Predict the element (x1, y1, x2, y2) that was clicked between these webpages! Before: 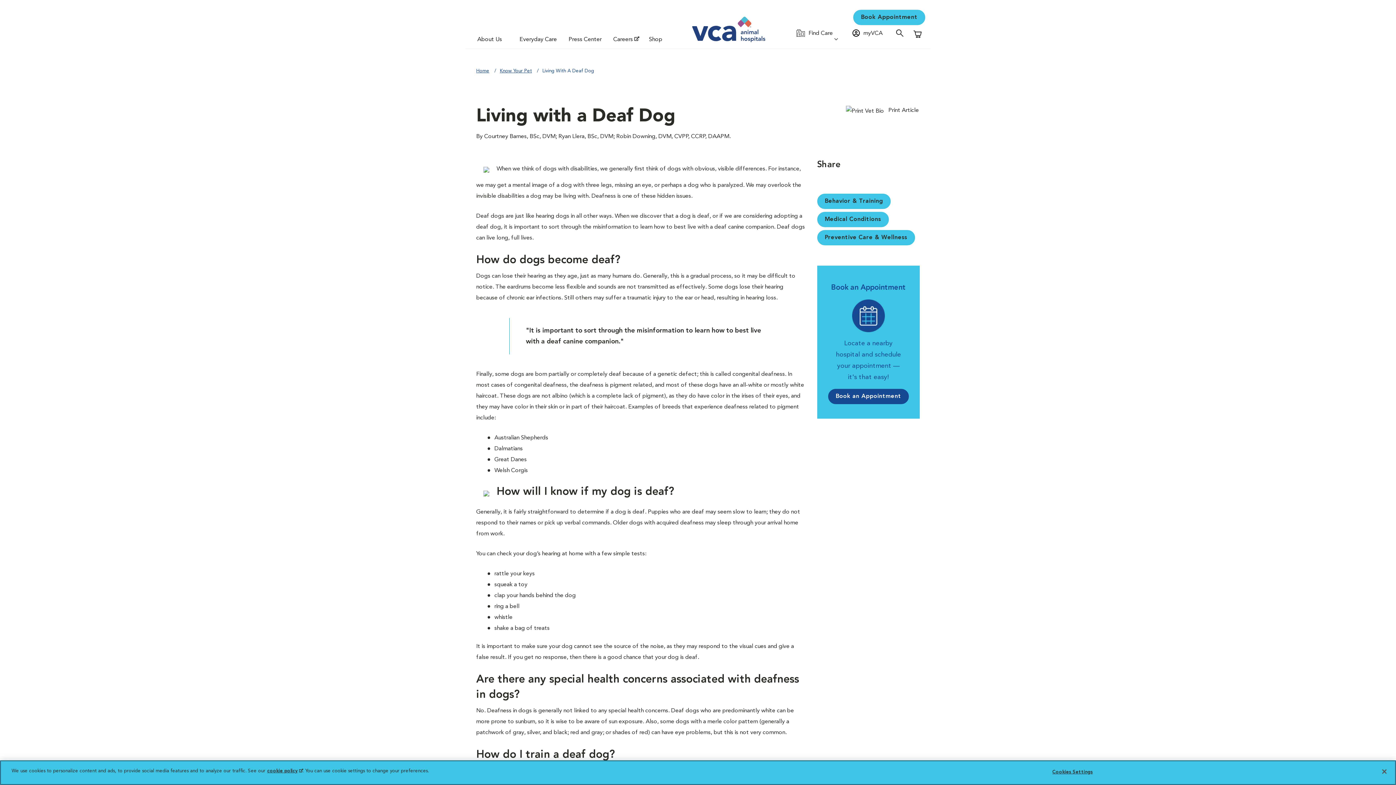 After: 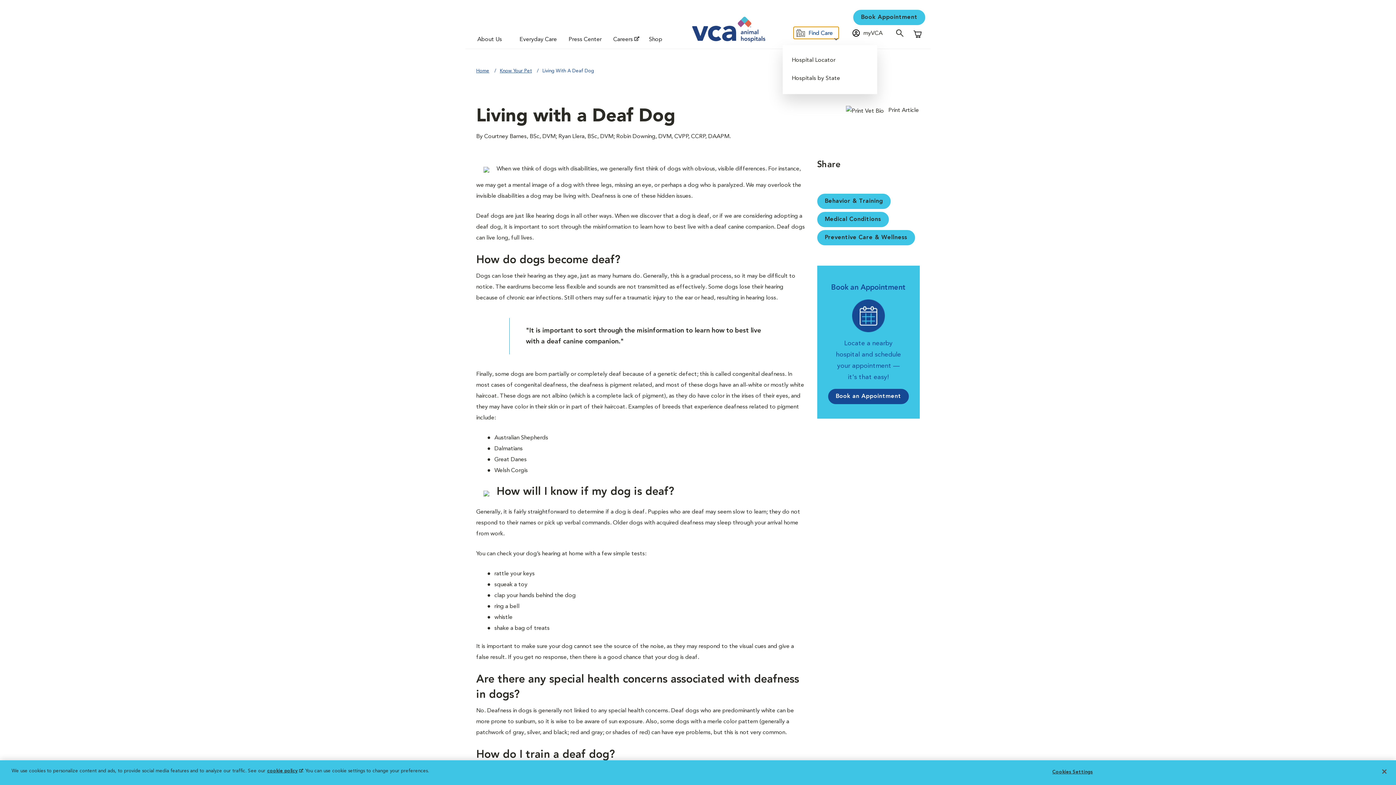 Action: bbox: (793, 26, 838, 38) label: Find Care